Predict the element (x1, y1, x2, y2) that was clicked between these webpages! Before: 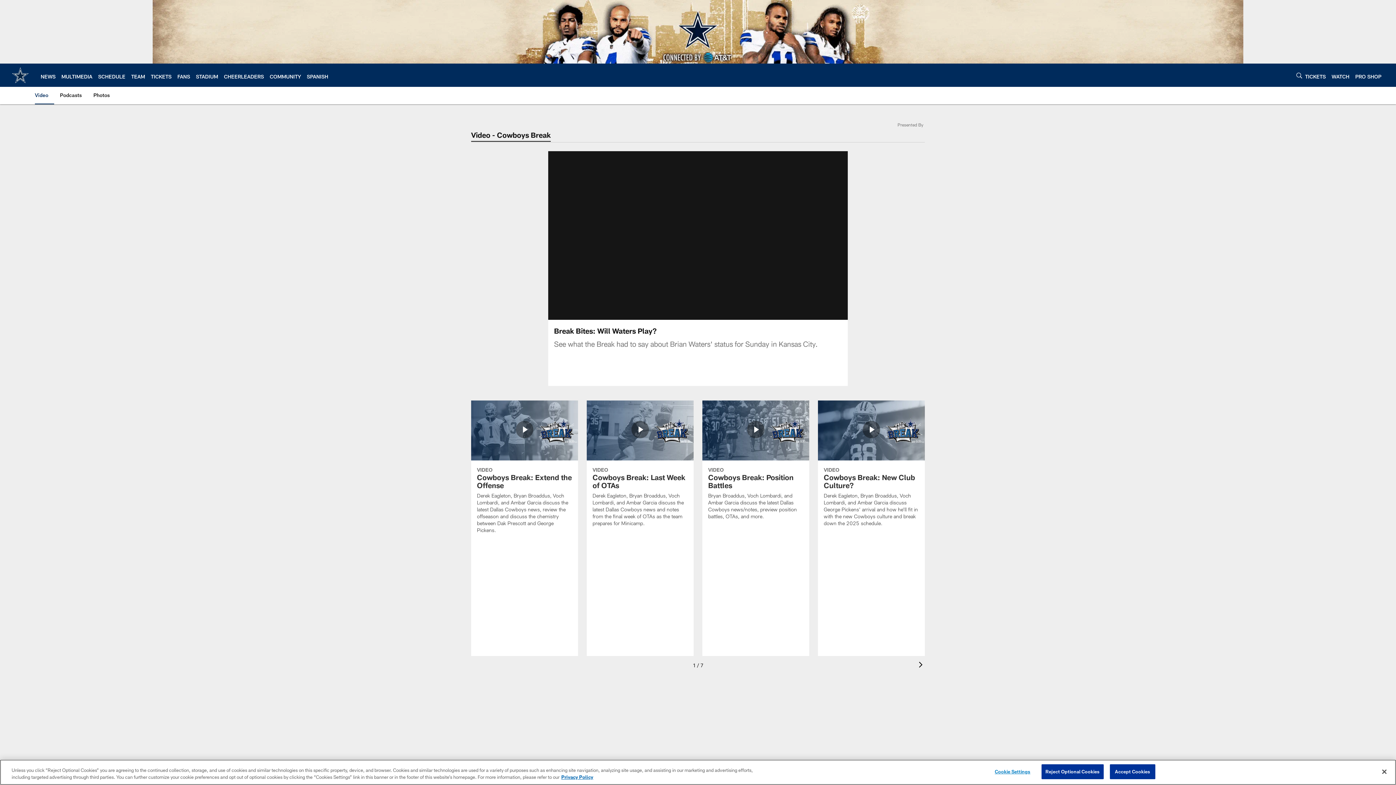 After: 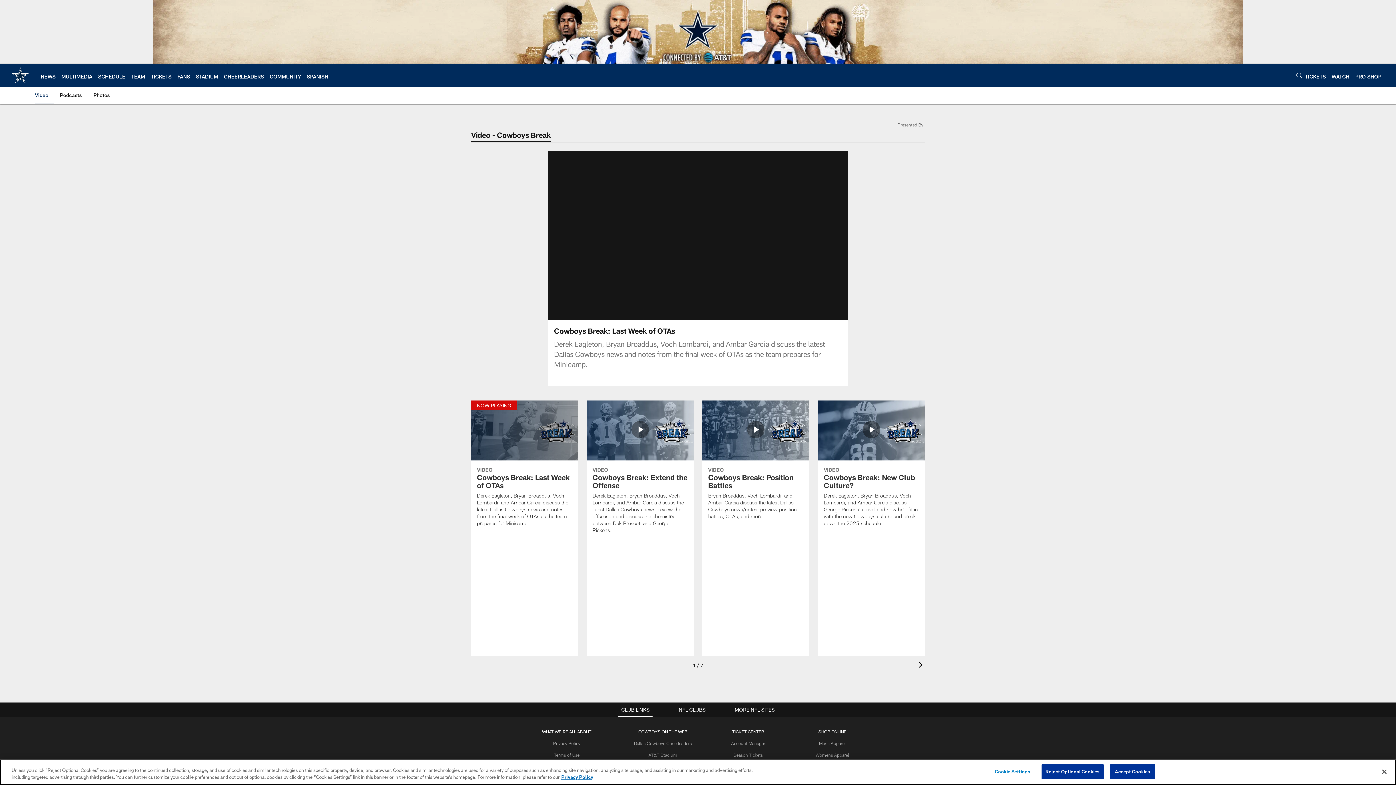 Action: label: Cowboys Break: Last Week of OTAs bbox: (586, 400, 693, 535)